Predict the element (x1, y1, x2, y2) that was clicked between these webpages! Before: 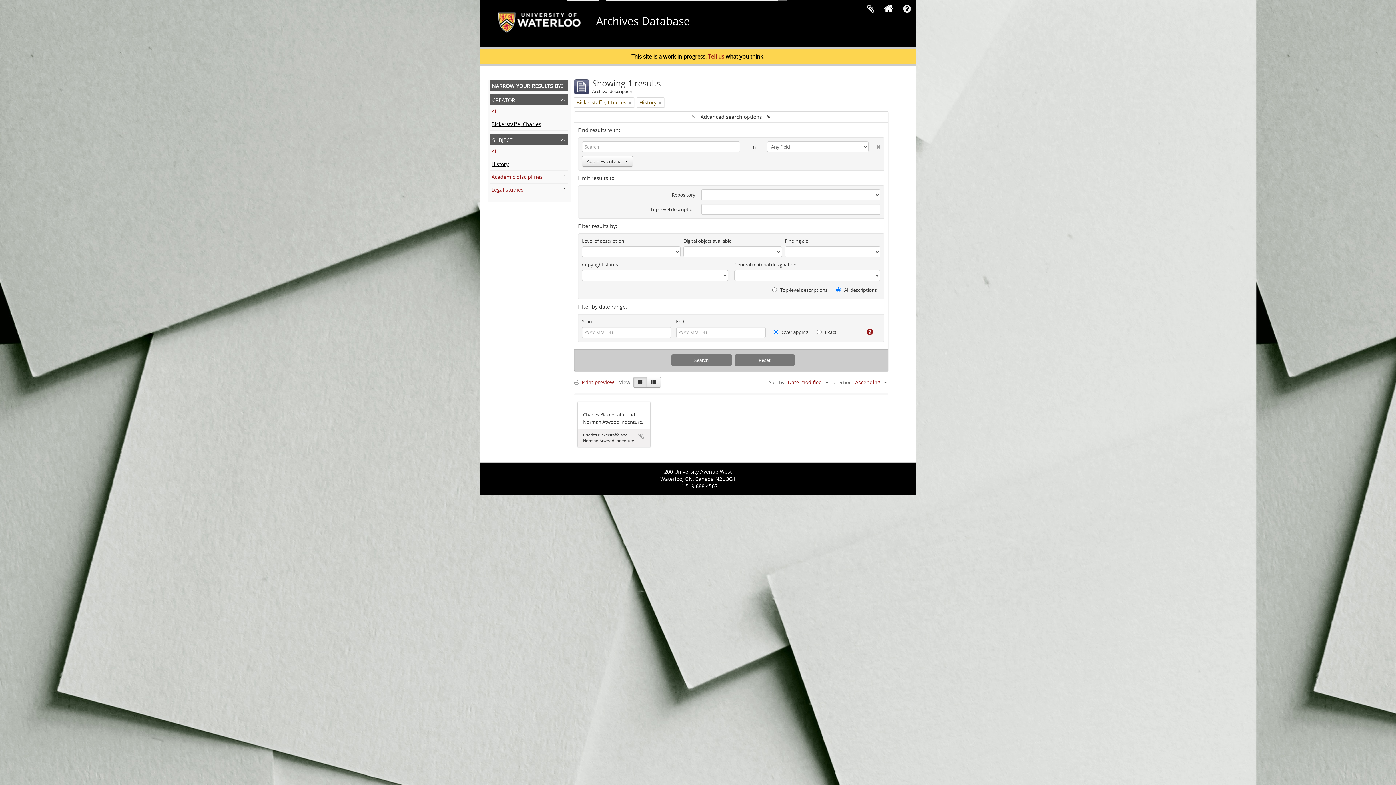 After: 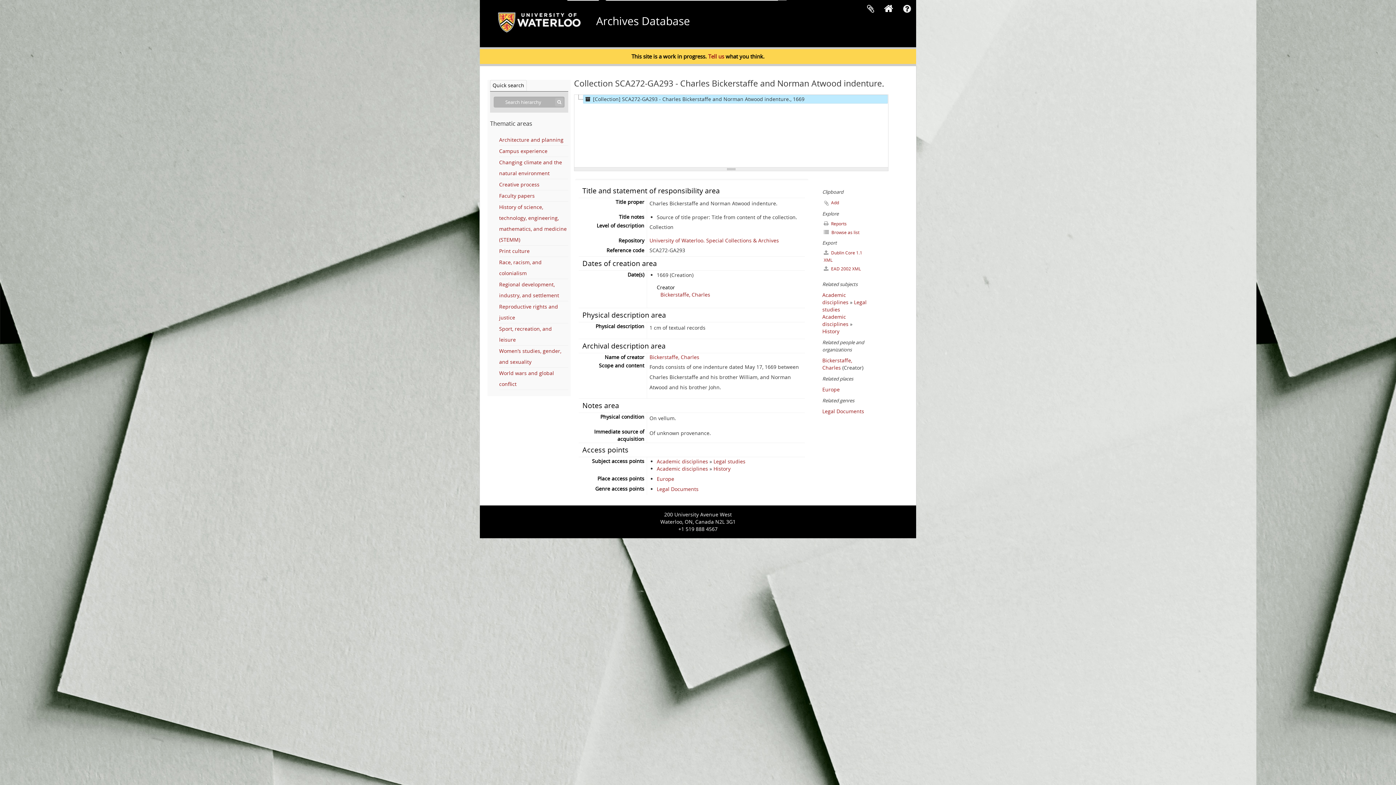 Action: label: Charles Bickerstaffe and Norman Atwood indenture. bbox: (583, 411, 645, 425)